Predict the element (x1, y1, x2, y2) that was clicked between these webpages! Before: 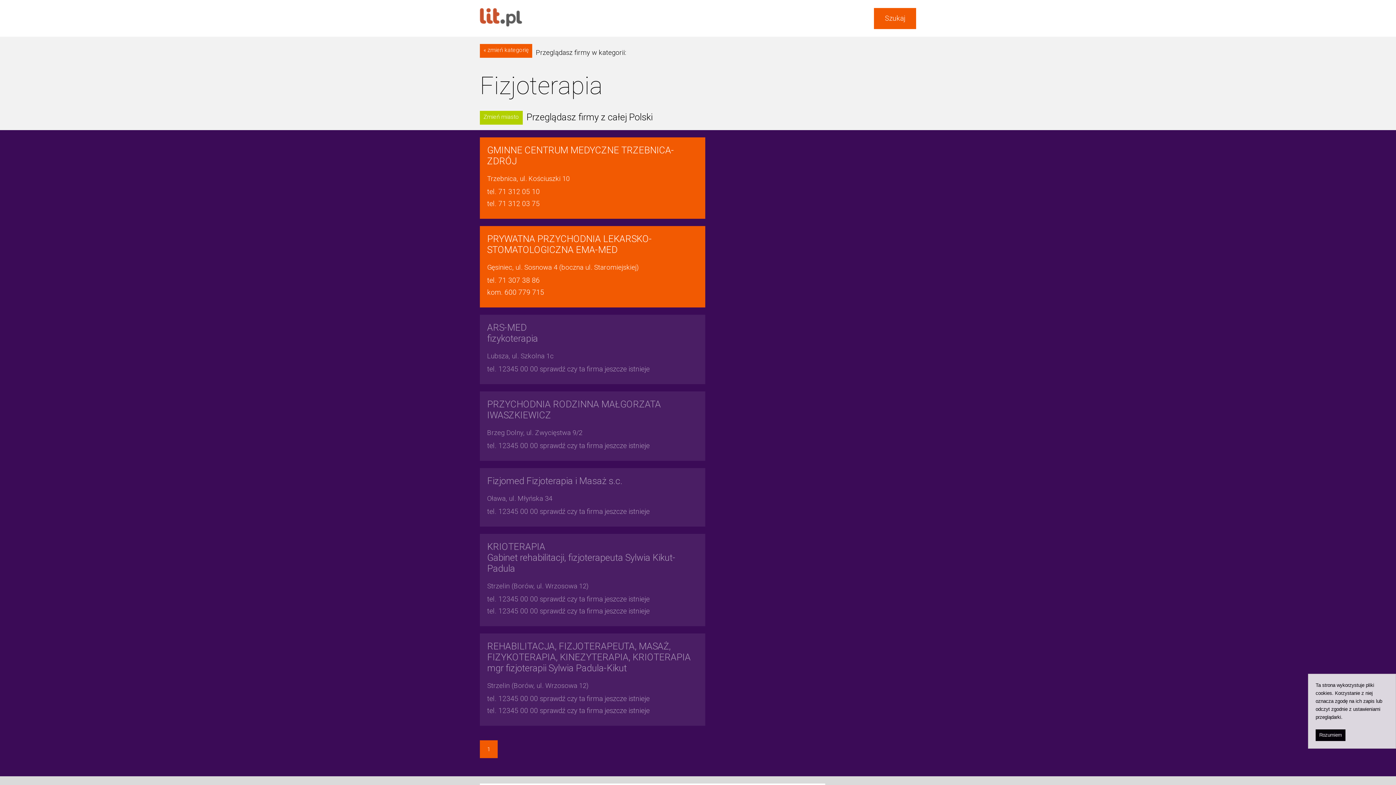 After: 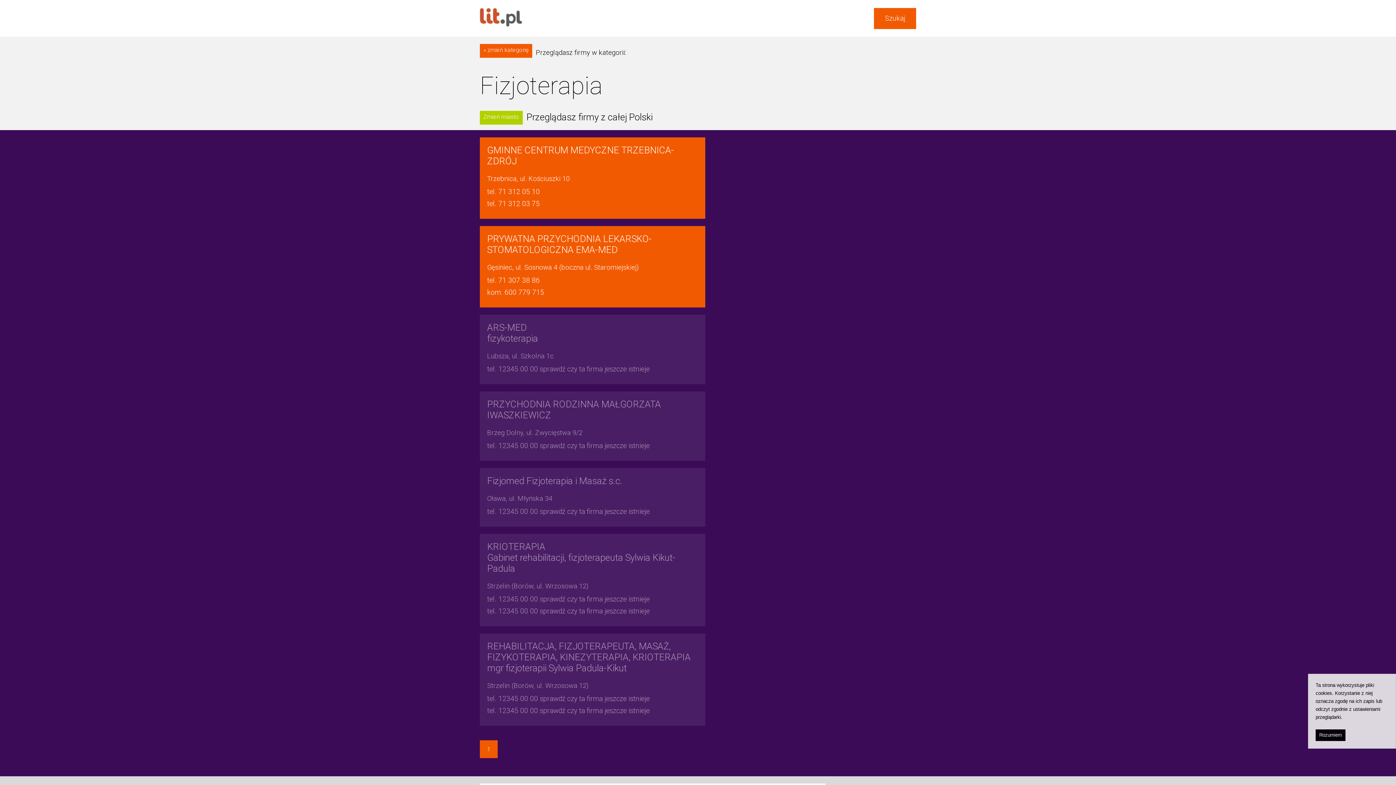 Action: label: tel. 12345 00 00 sprawdź czy ta firma jeszcze istnieje bbox: (487, 607, 698, 615)